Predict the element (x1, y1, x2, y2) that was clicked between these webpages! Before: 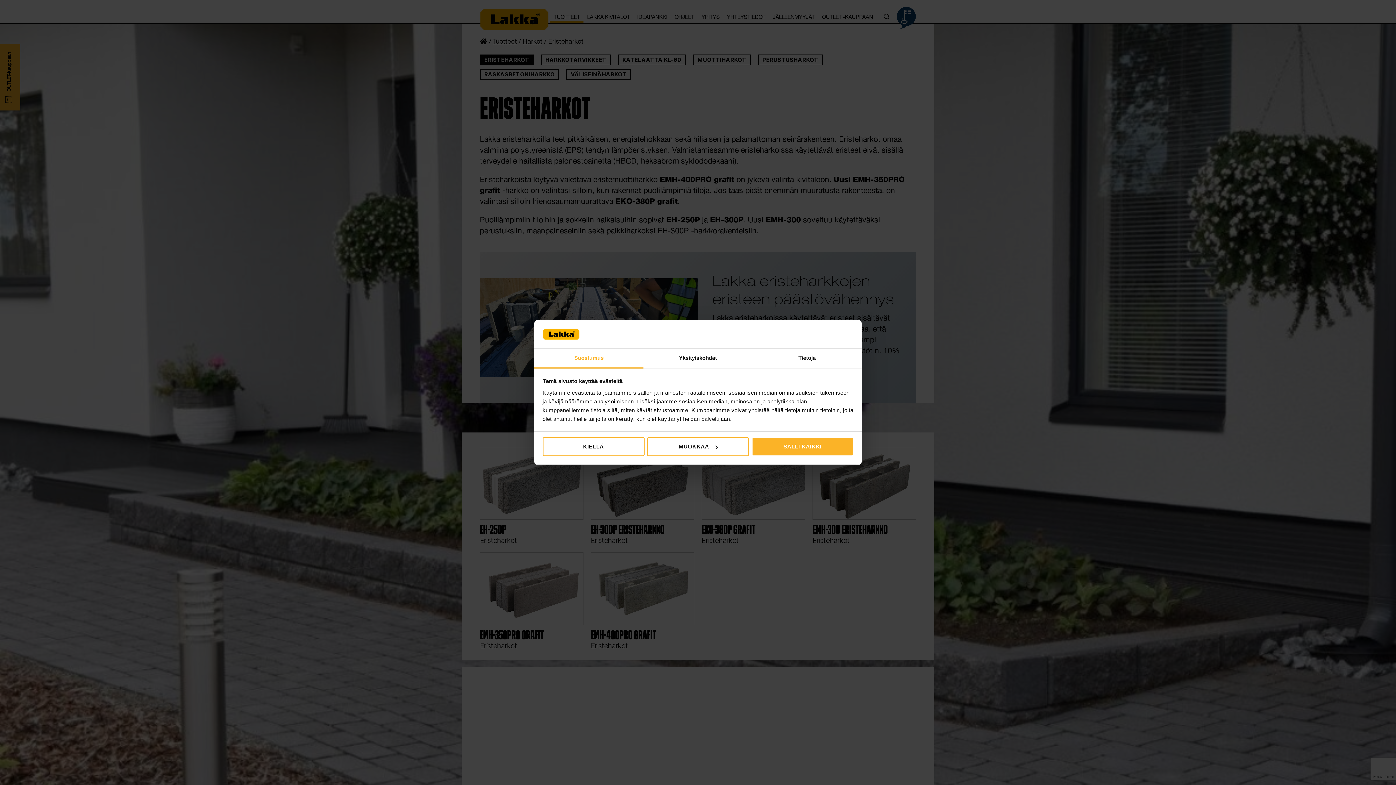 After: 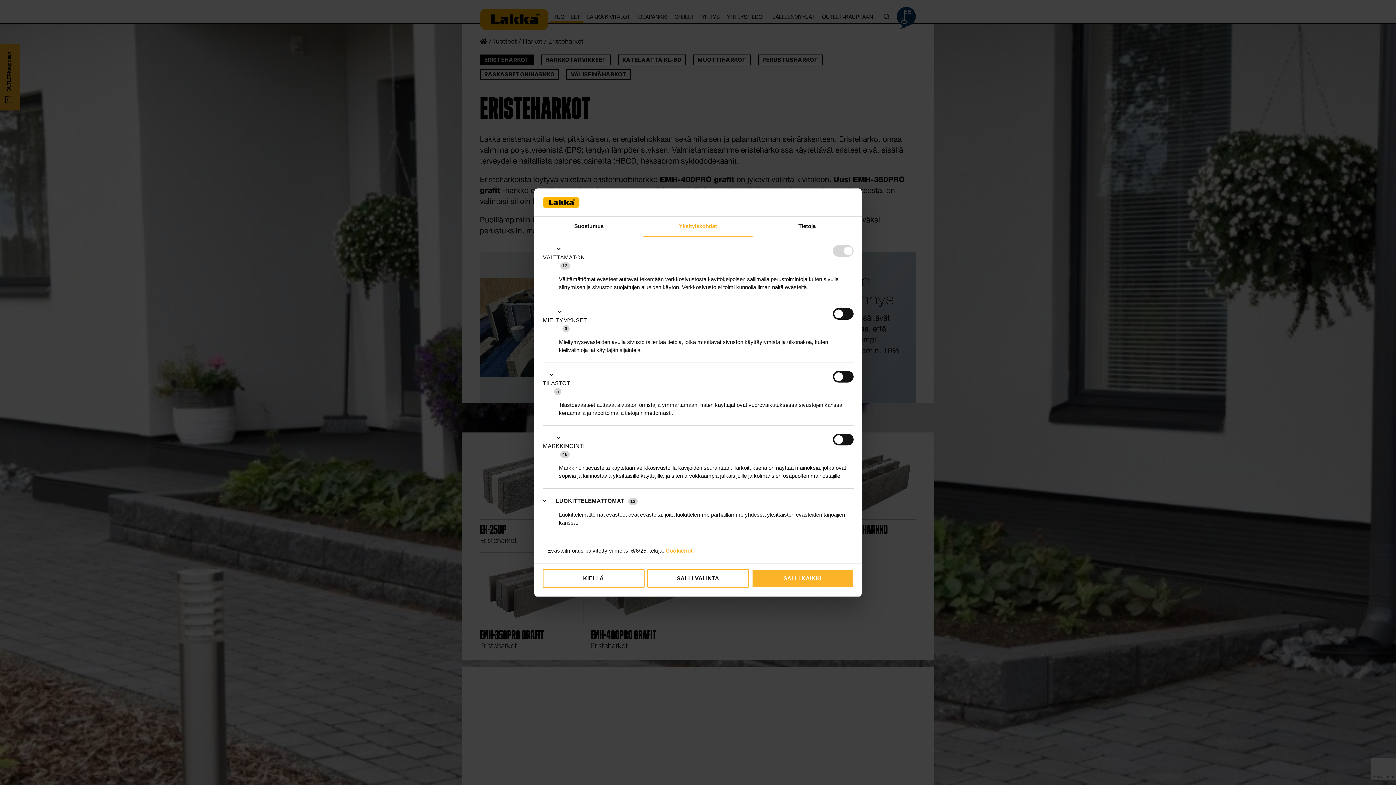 Action: bbox: (643, 348, 752, 368) label: Yksityiskohdat